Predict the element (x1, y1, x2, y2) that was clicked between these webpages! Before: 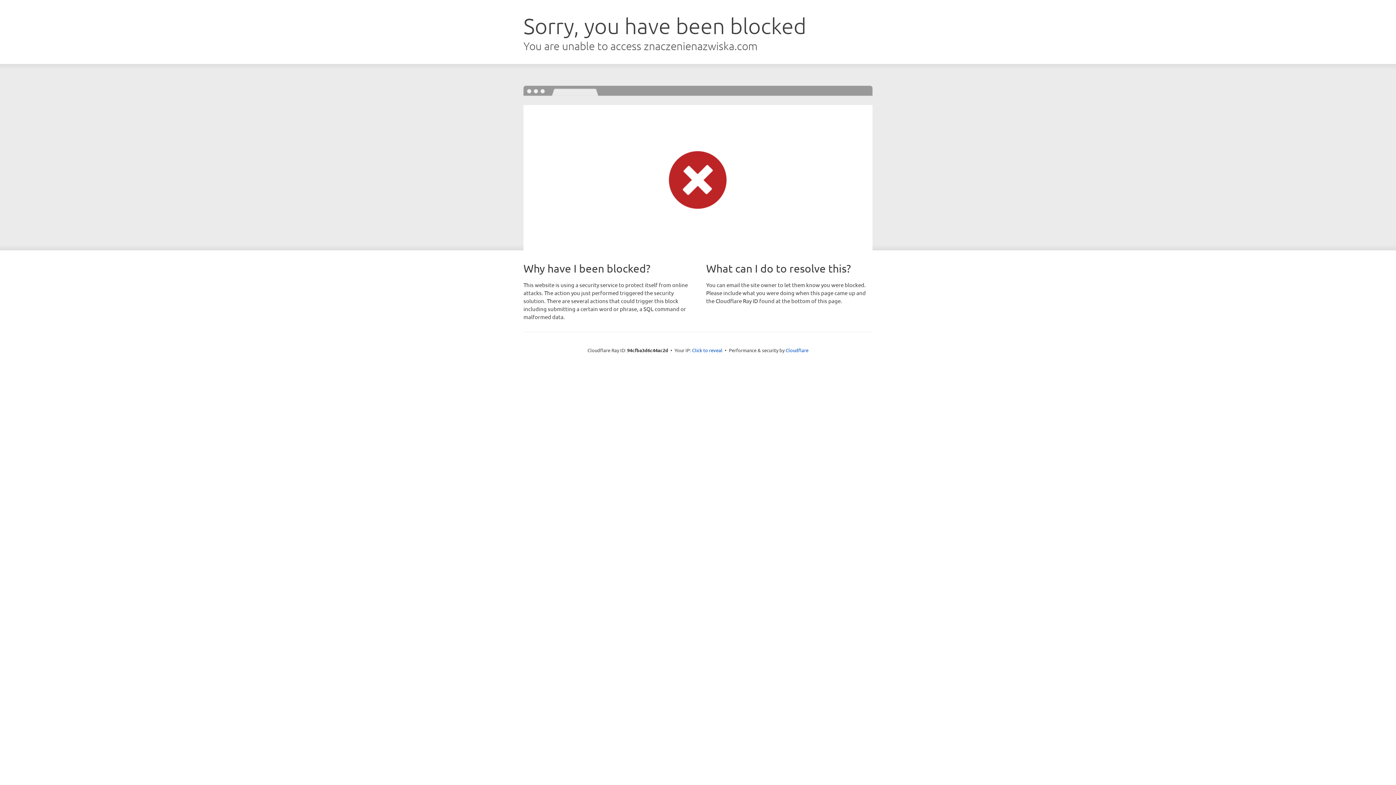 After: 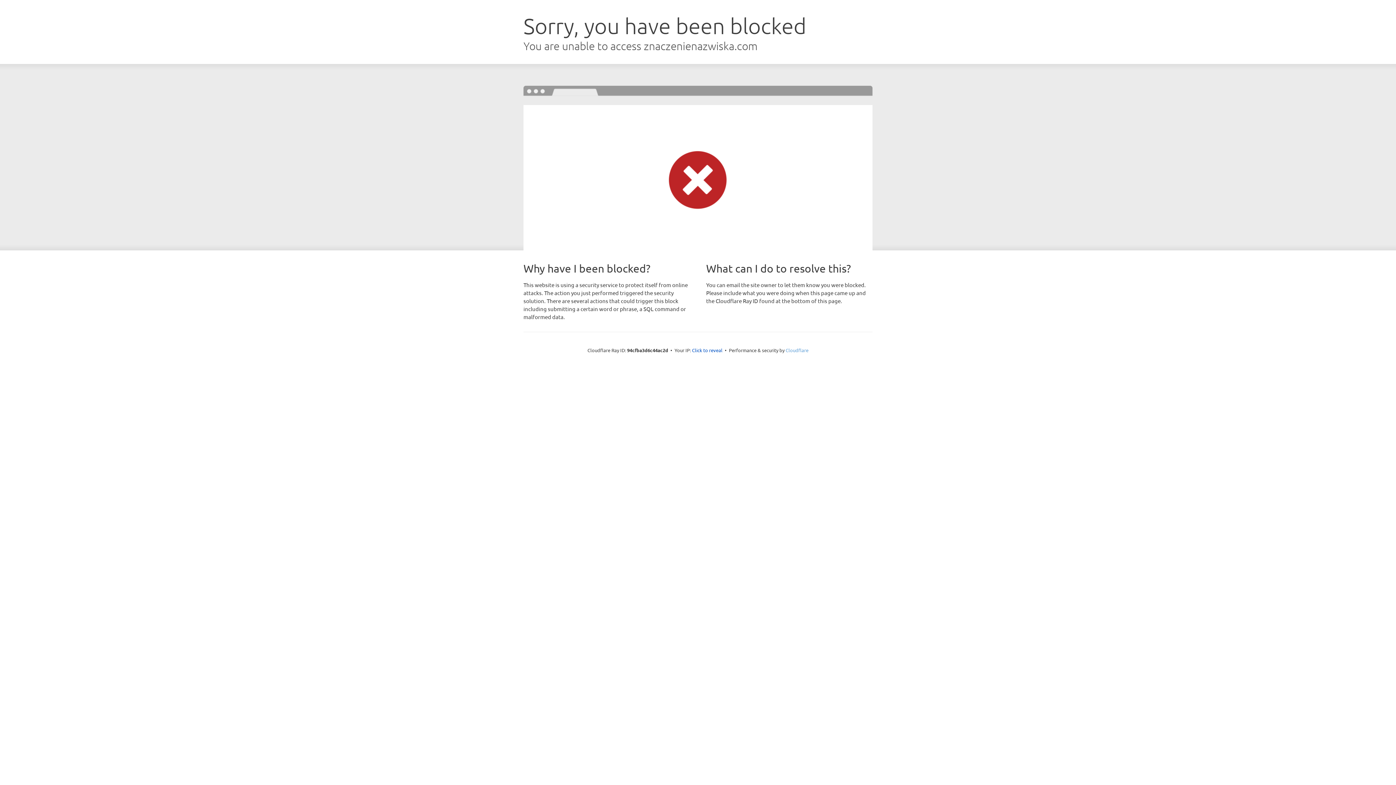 Action: label: Cloudflare bbox: (785, 347, 808, 353)